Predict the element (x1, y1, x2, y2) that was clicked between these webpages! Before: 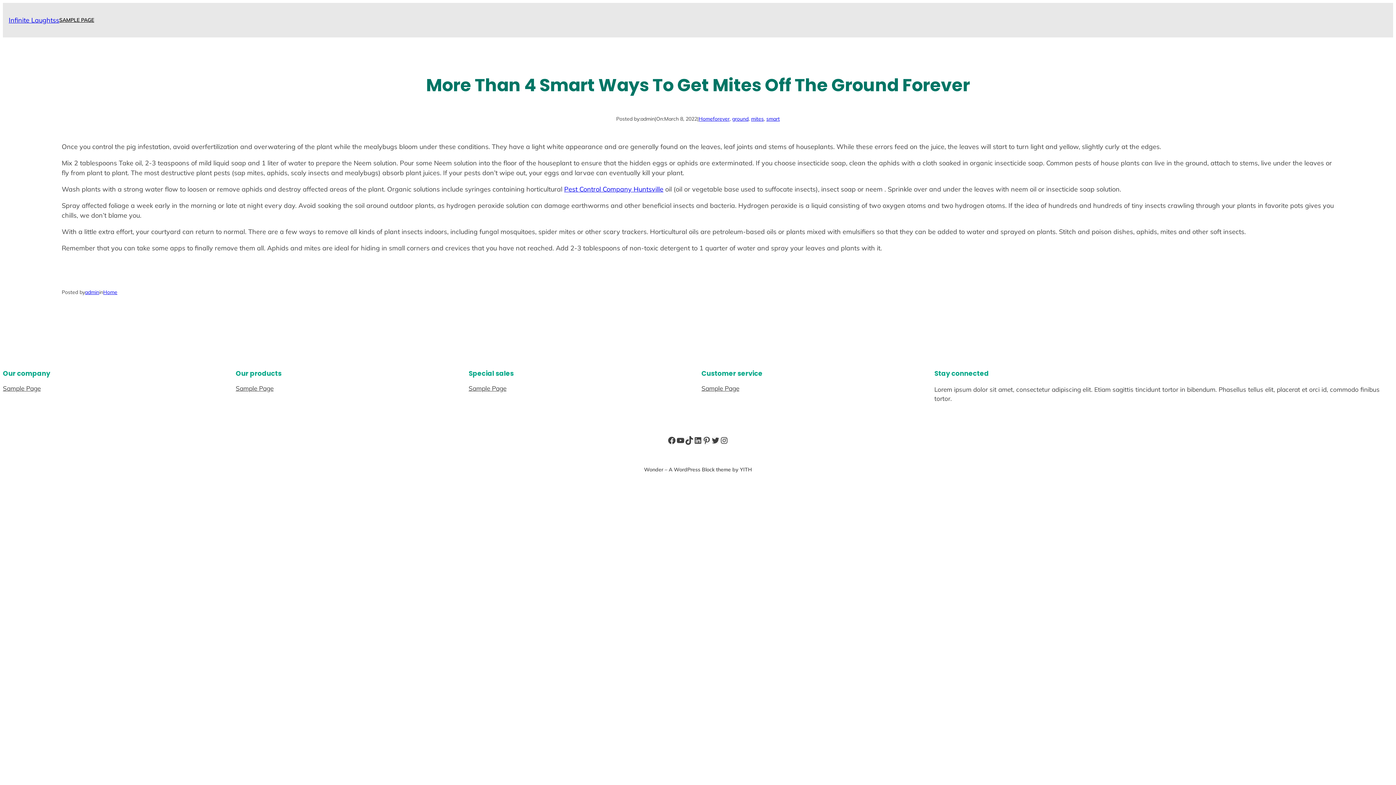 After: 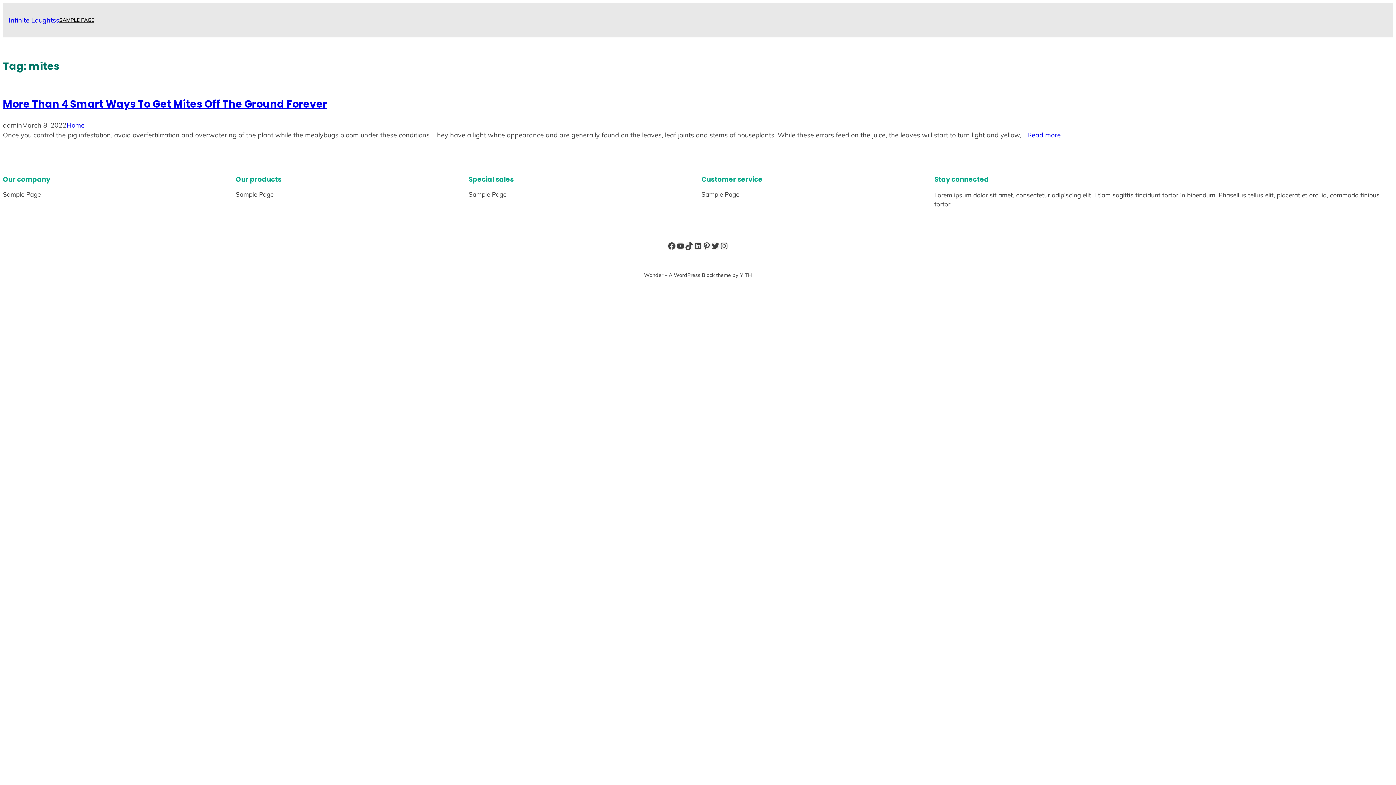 Action: label: mites bbox: (751, 115, 764, 122)